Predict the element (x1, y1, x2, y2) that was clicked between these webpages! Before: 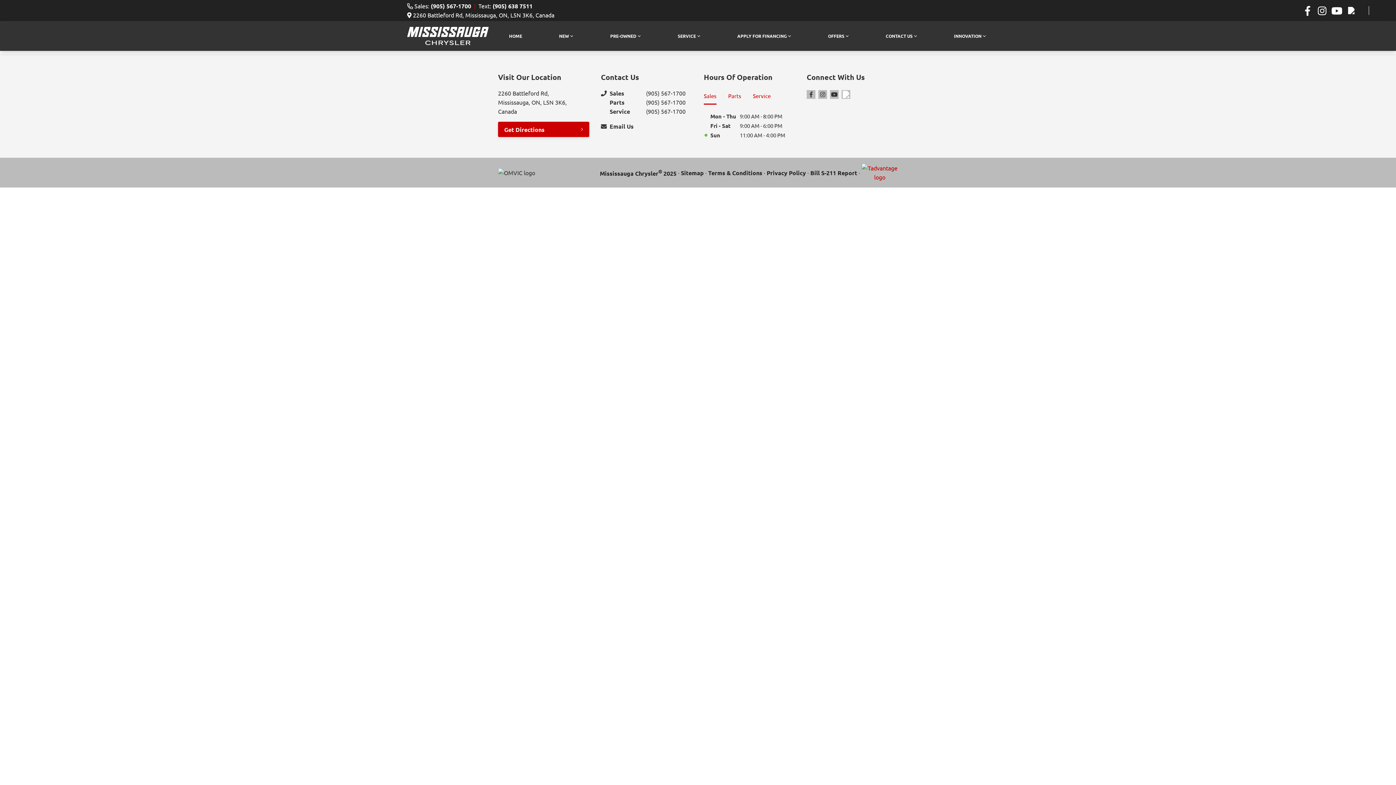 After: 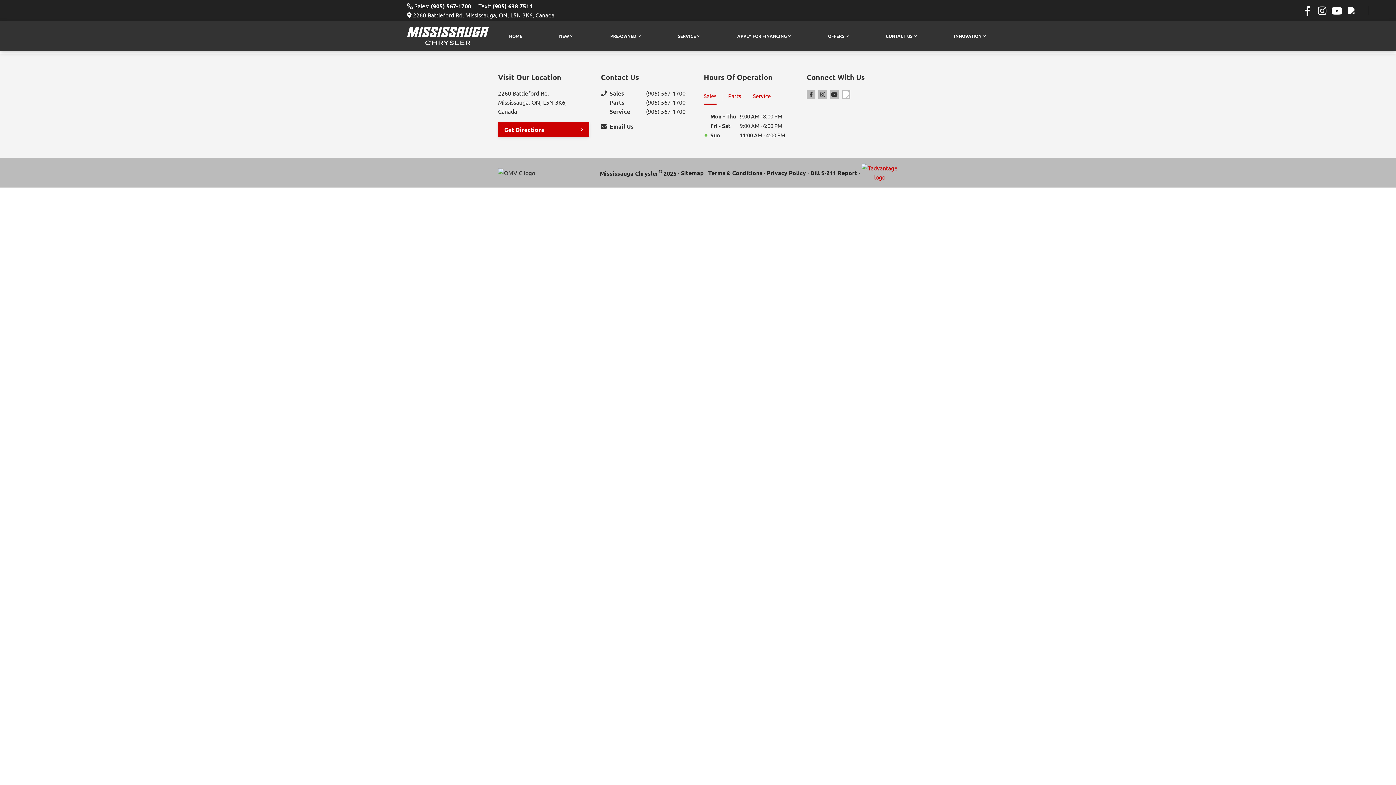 Action: label: Facebook bbox: (1303, 6, 1312, 14)